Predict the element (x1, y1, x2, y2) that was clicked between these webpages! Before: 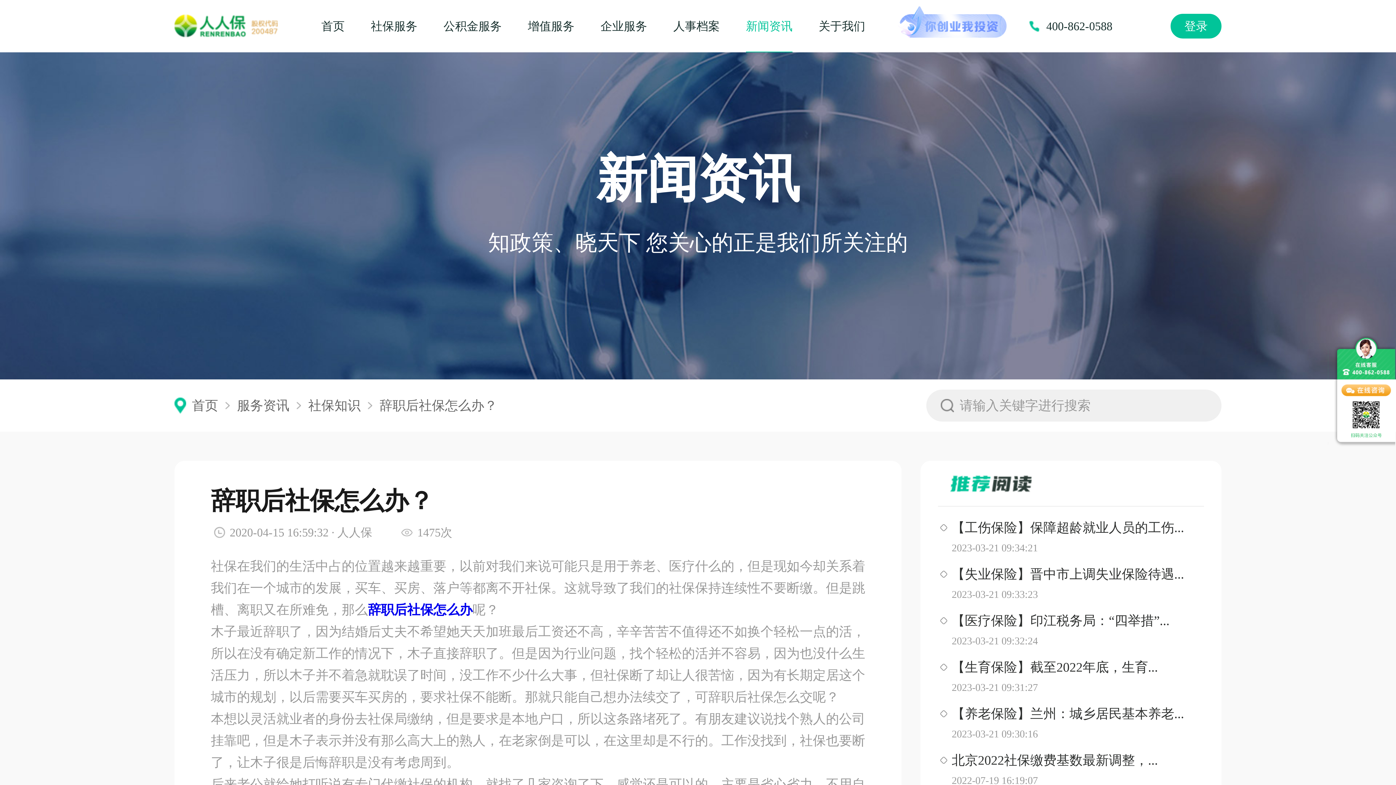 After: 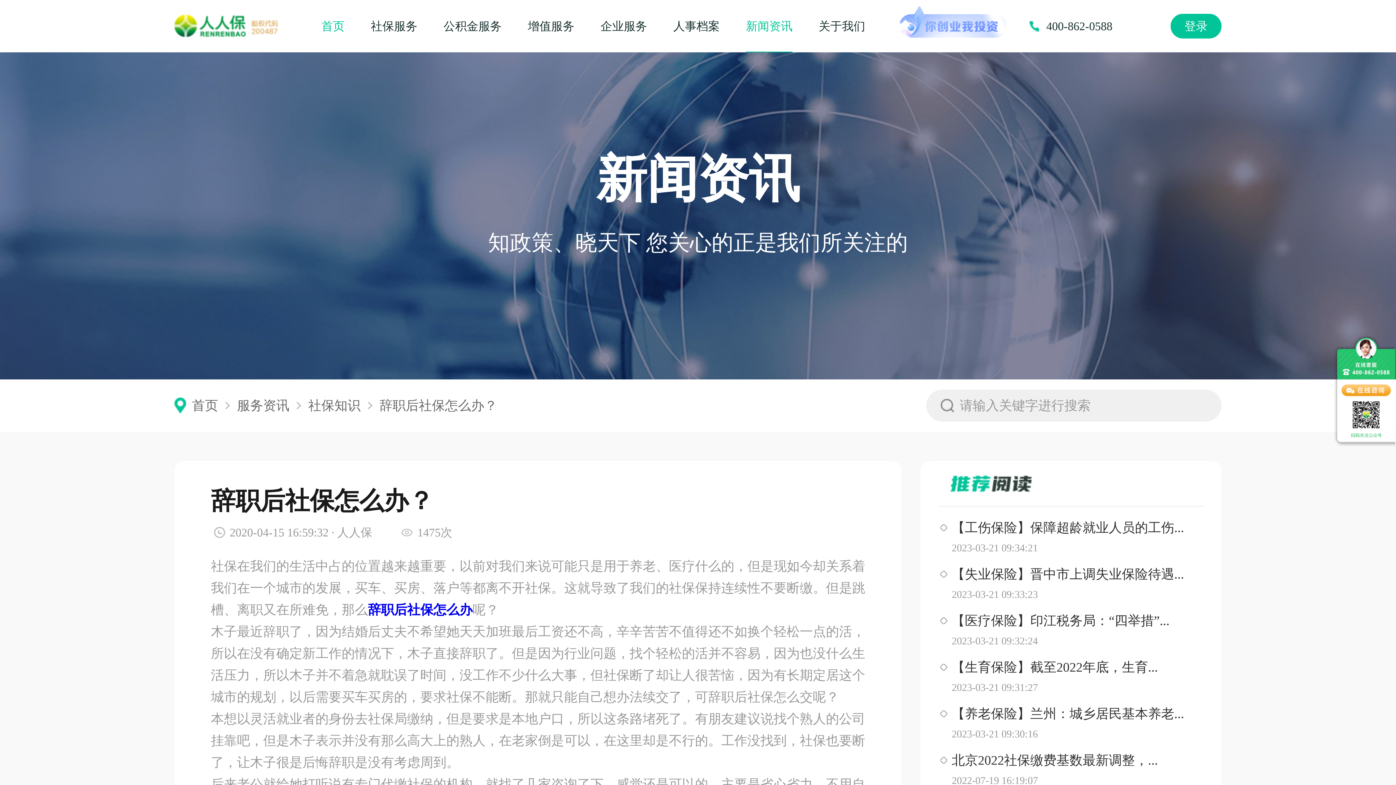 Action: bbox: (321, 0, 344, 52) label: 首页